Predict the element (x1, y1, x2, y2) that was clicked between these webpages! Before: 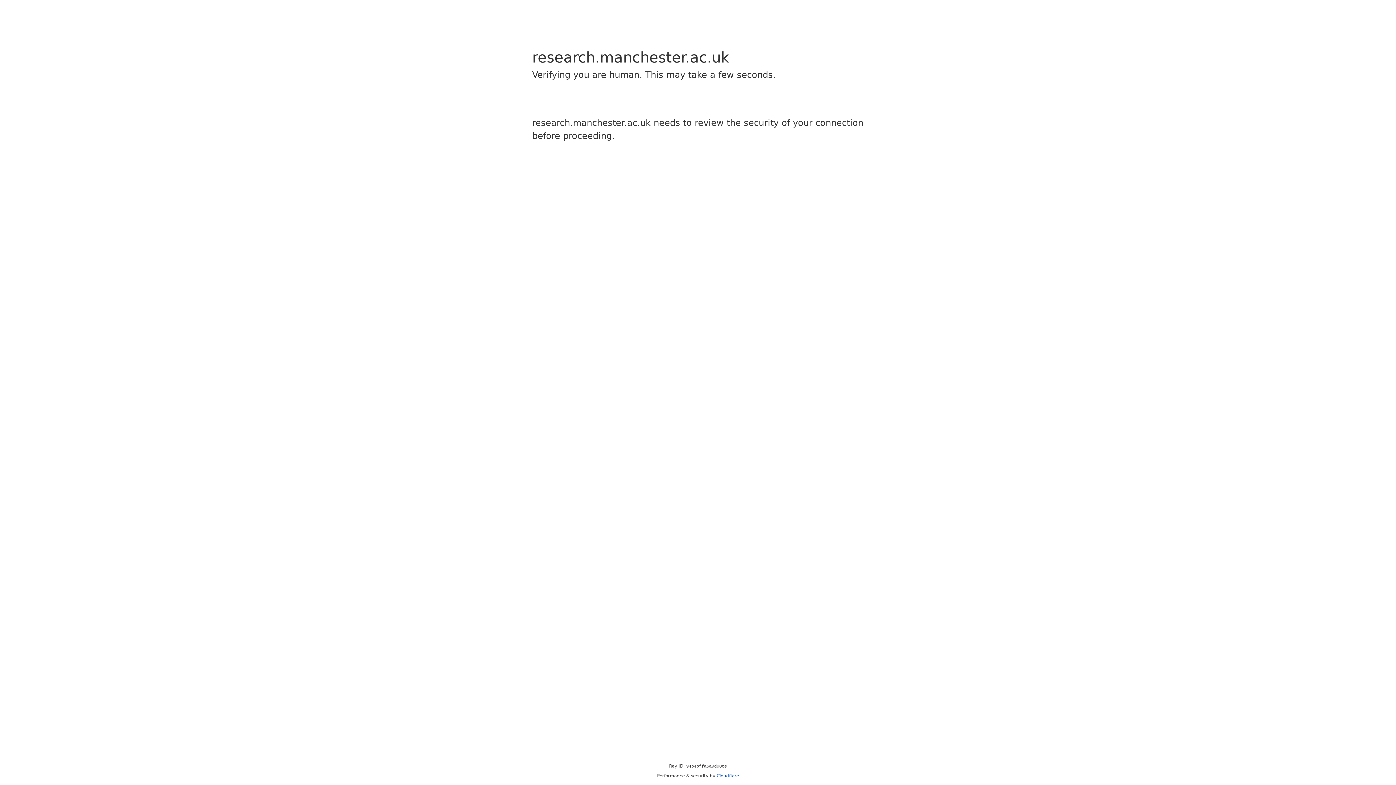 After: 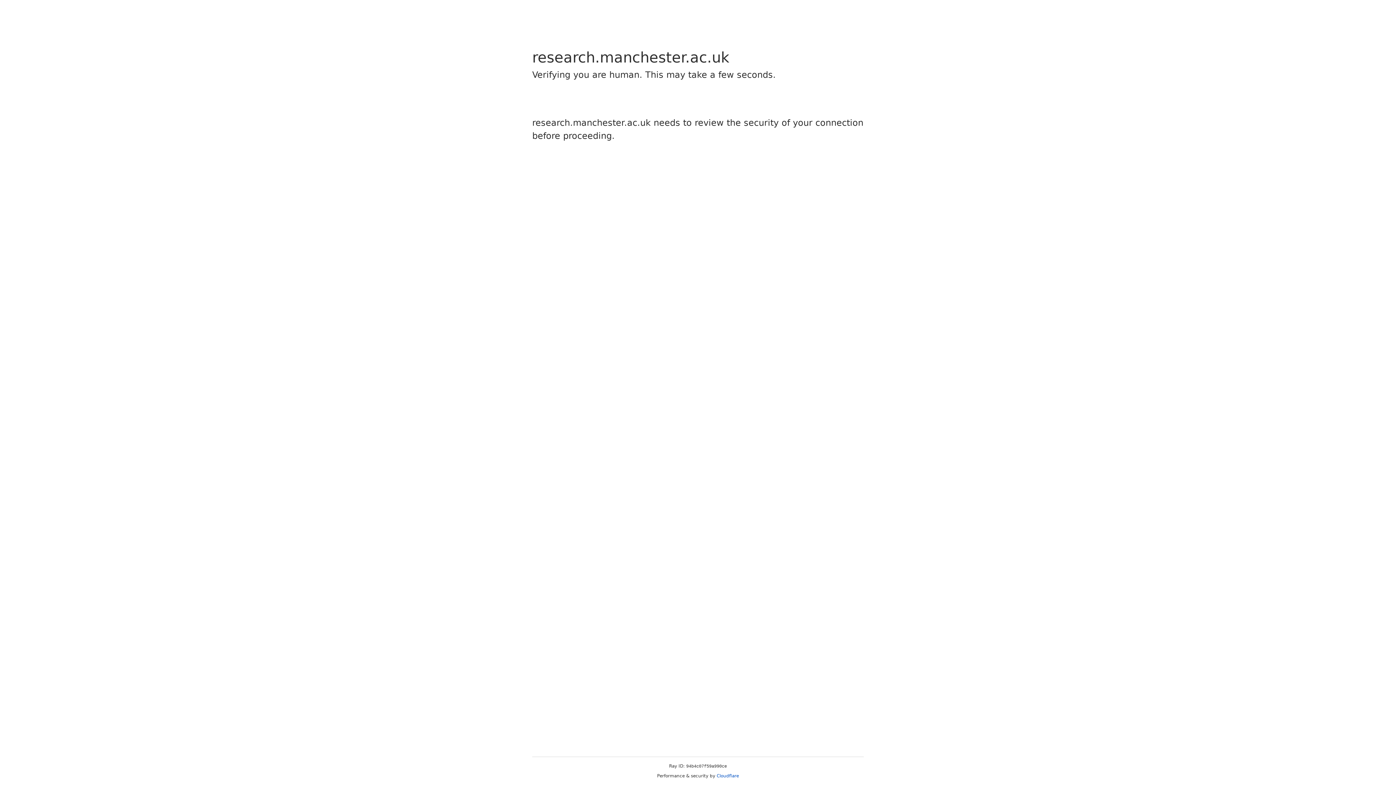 Action: bbox: (716, 773, 739, 778) label: Cloudflare